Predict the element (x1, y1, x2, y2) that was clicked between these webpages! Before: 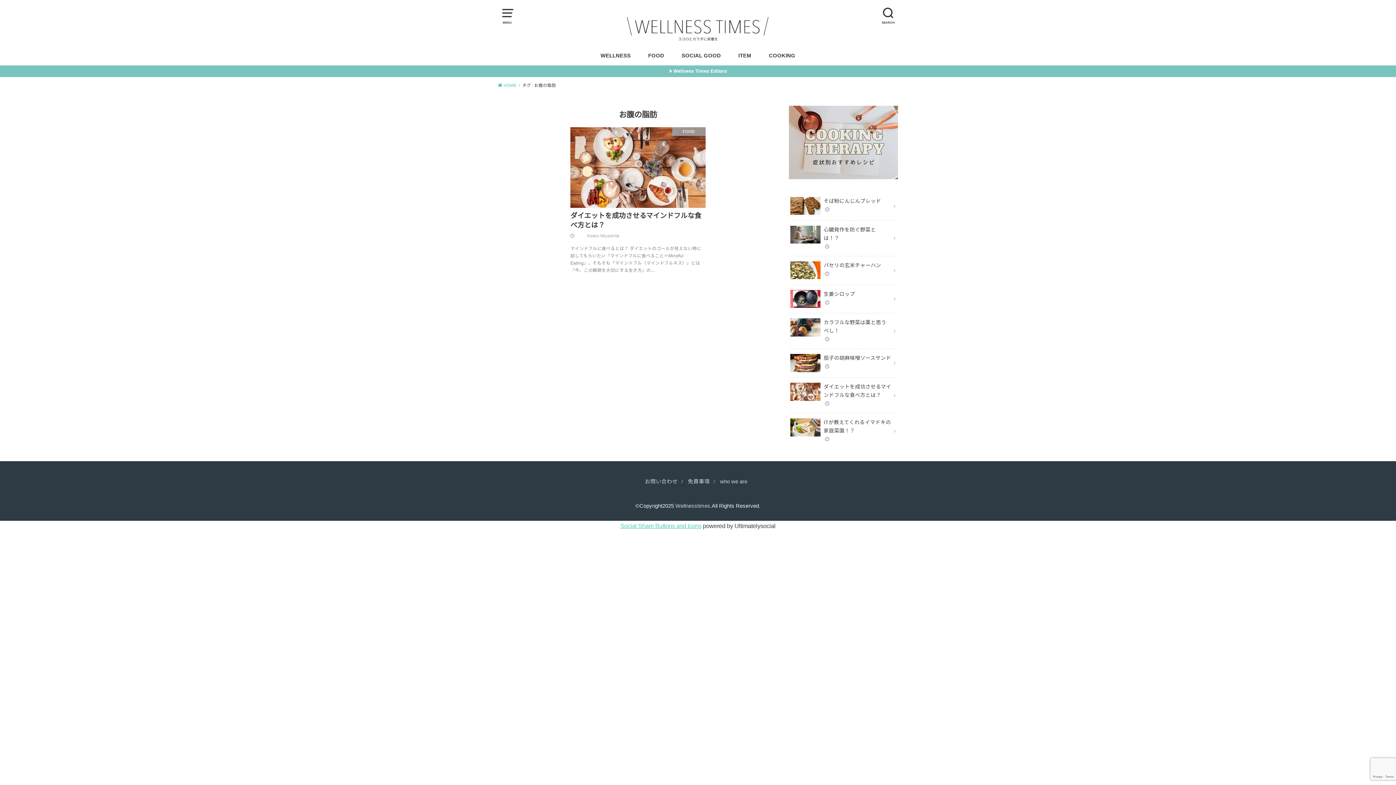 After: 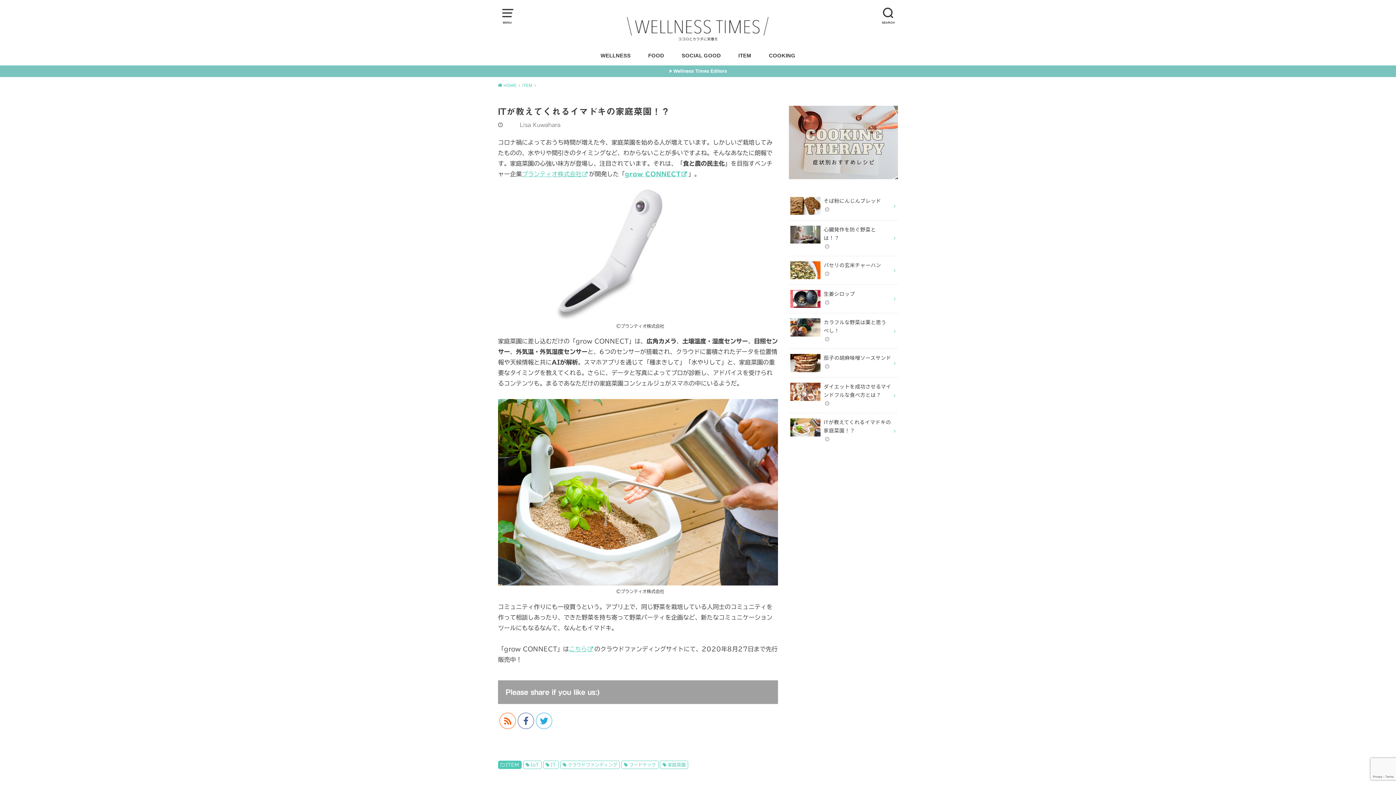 Action: bbox: (789, 413, 898, 448) label: ITが教えてくれるイマドキの家庭菜園！？